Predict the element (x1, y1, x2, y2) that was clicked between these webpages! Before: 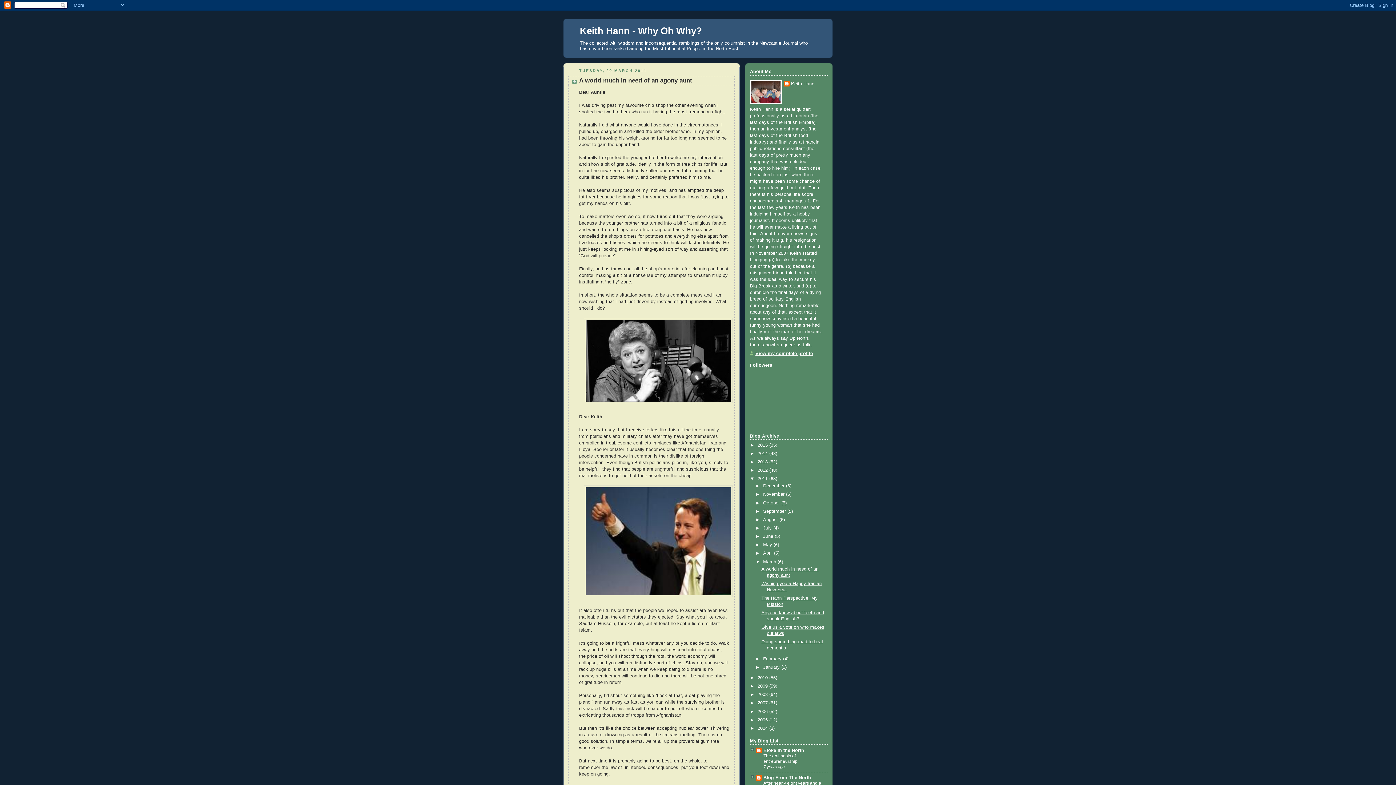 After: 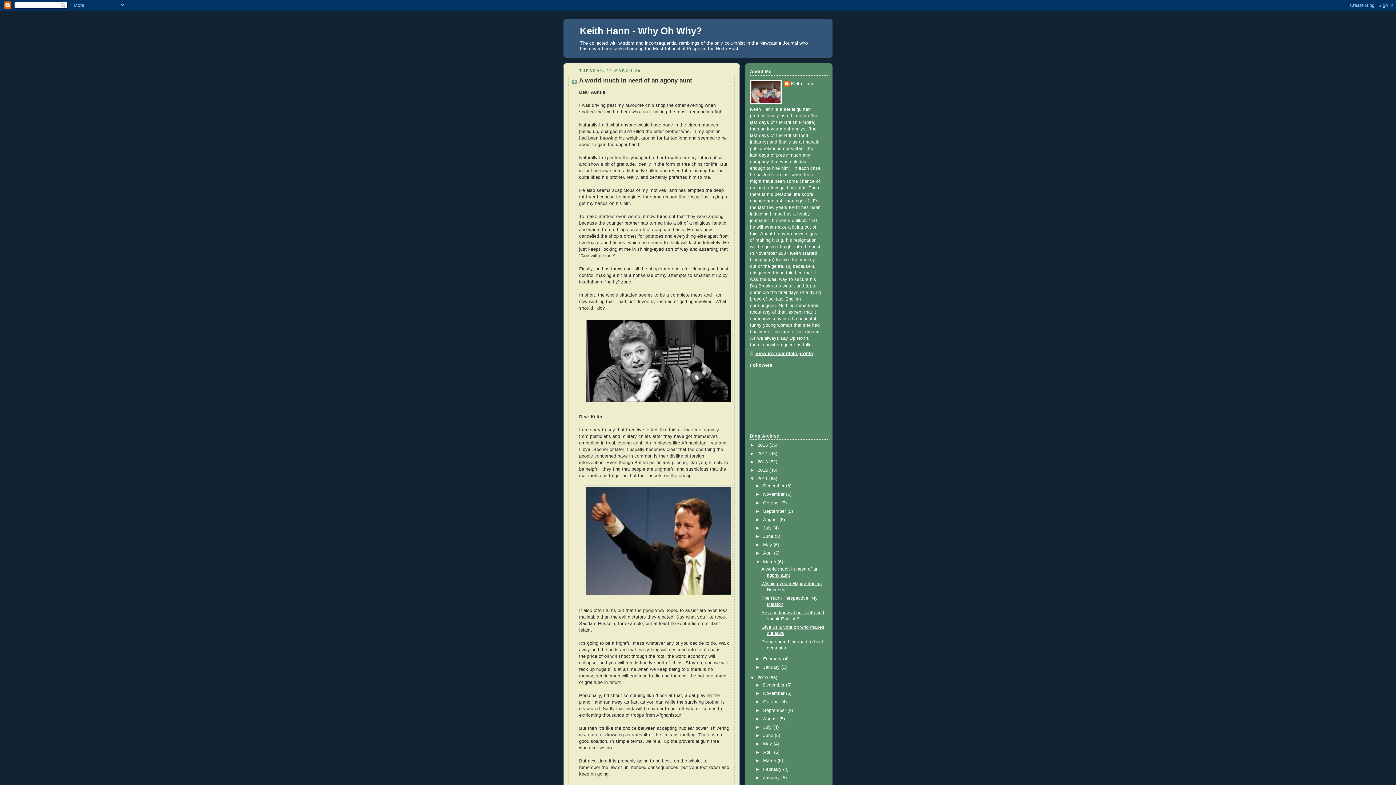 Action: bbox: (750, 675, 757, 680) label: ►  